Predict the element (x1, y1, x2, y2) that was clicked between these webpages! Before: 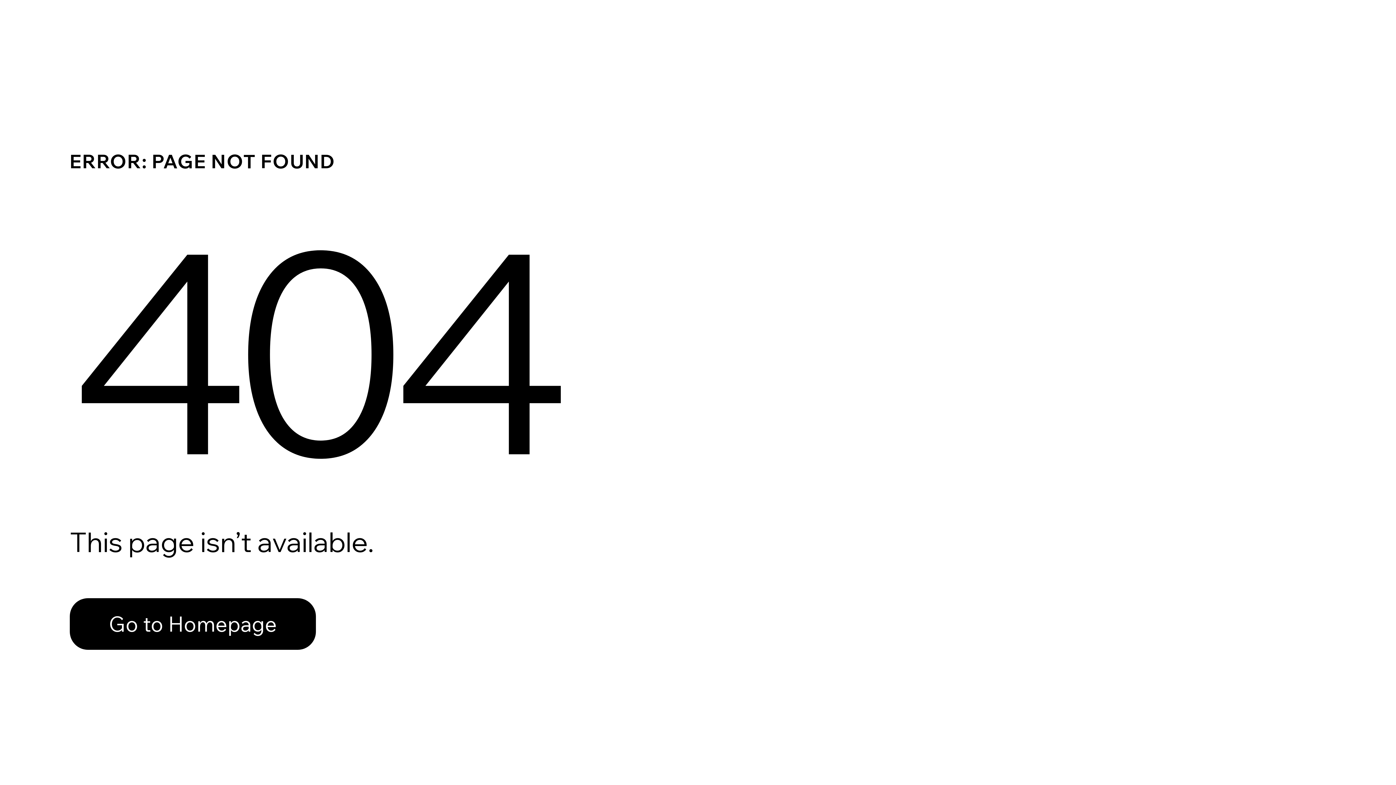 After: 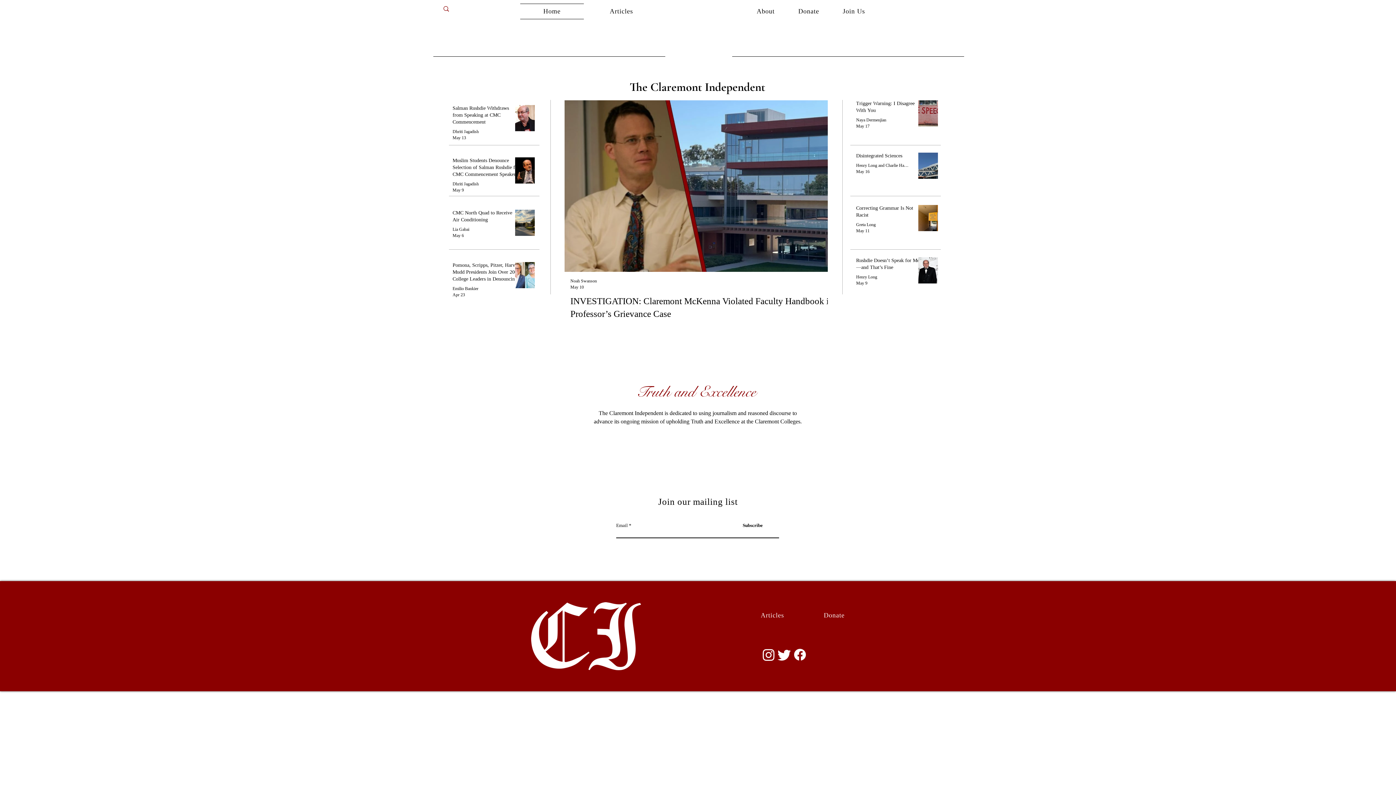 Action: label: Go to Homepage bbox: (69, 598, 316, 650)